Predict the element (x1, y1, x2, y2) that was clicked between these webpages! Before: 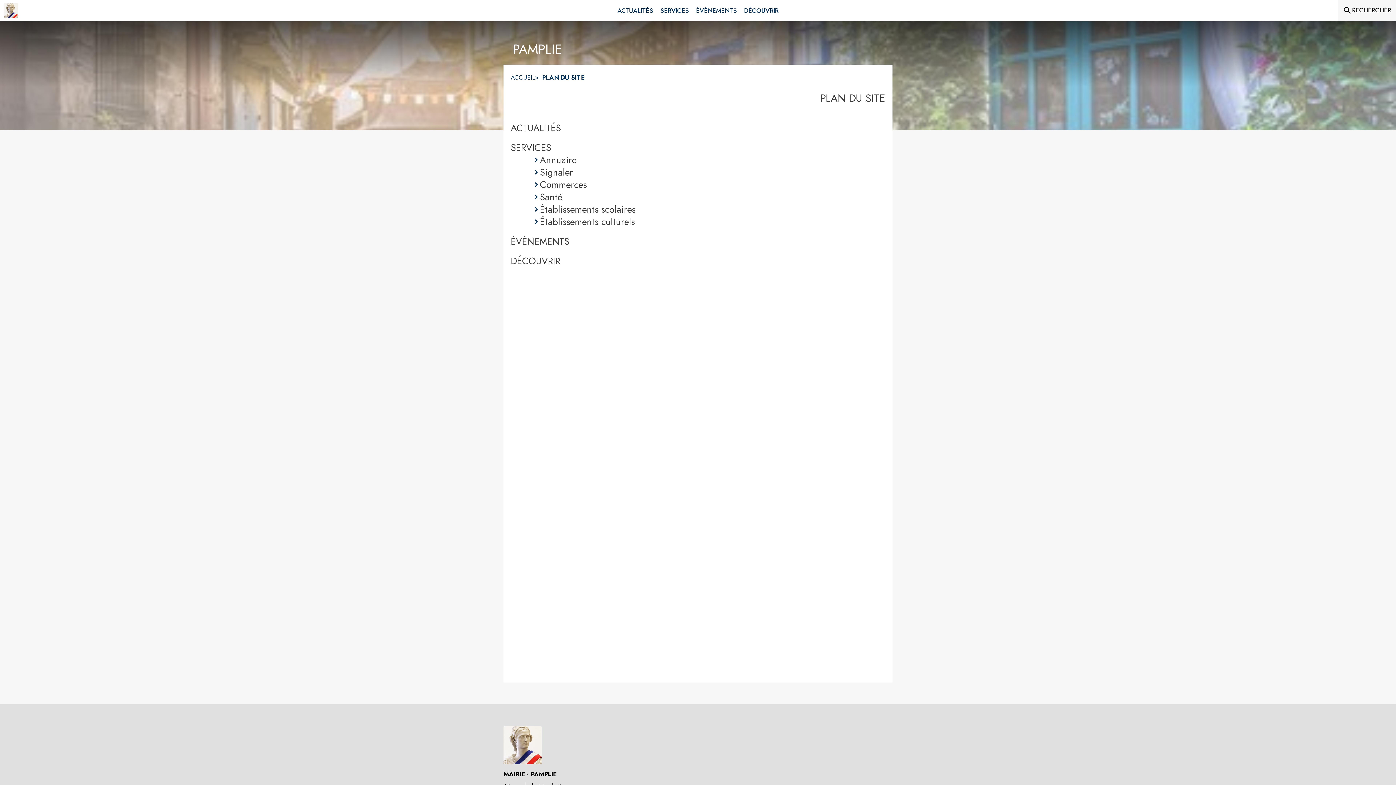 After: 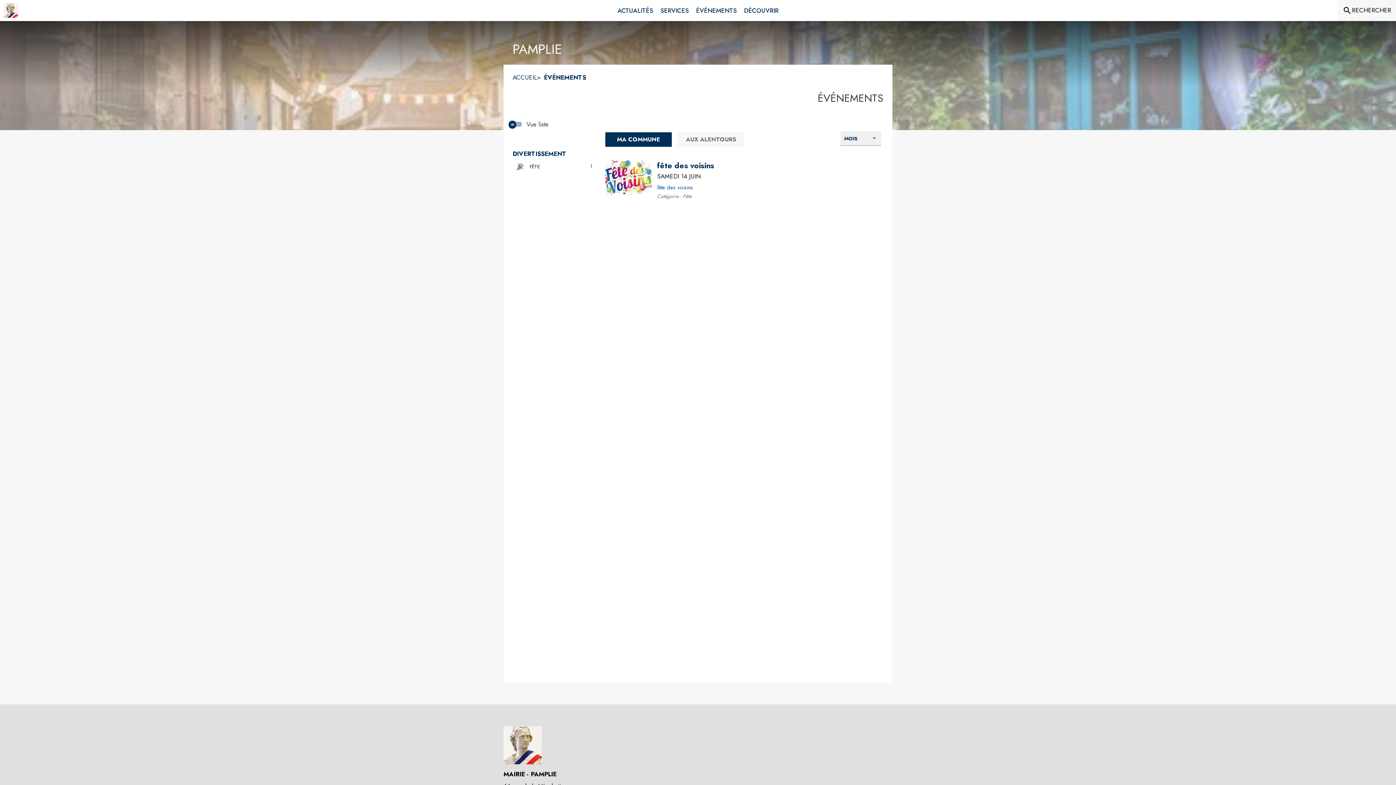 Action: bbox: (692, 0, 740, 21) label: Événements